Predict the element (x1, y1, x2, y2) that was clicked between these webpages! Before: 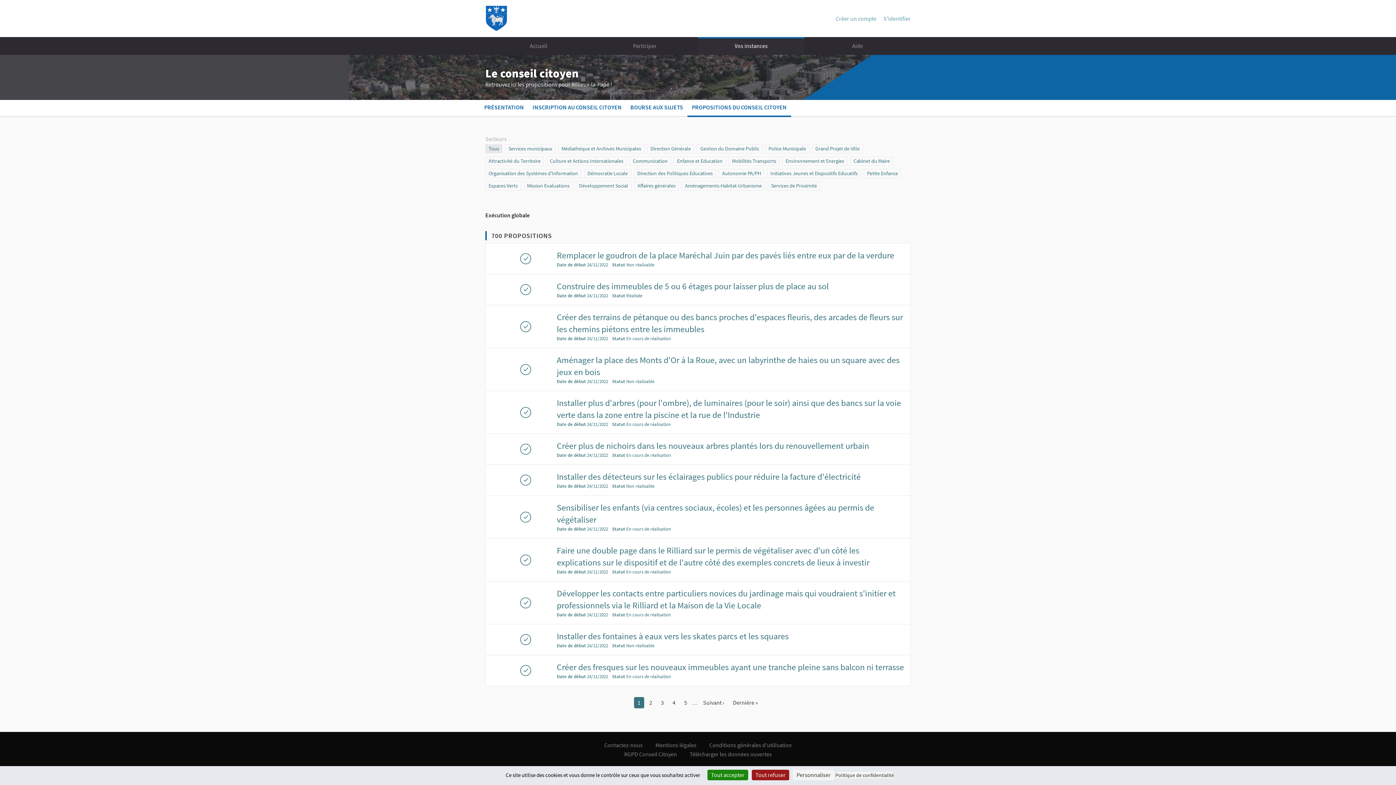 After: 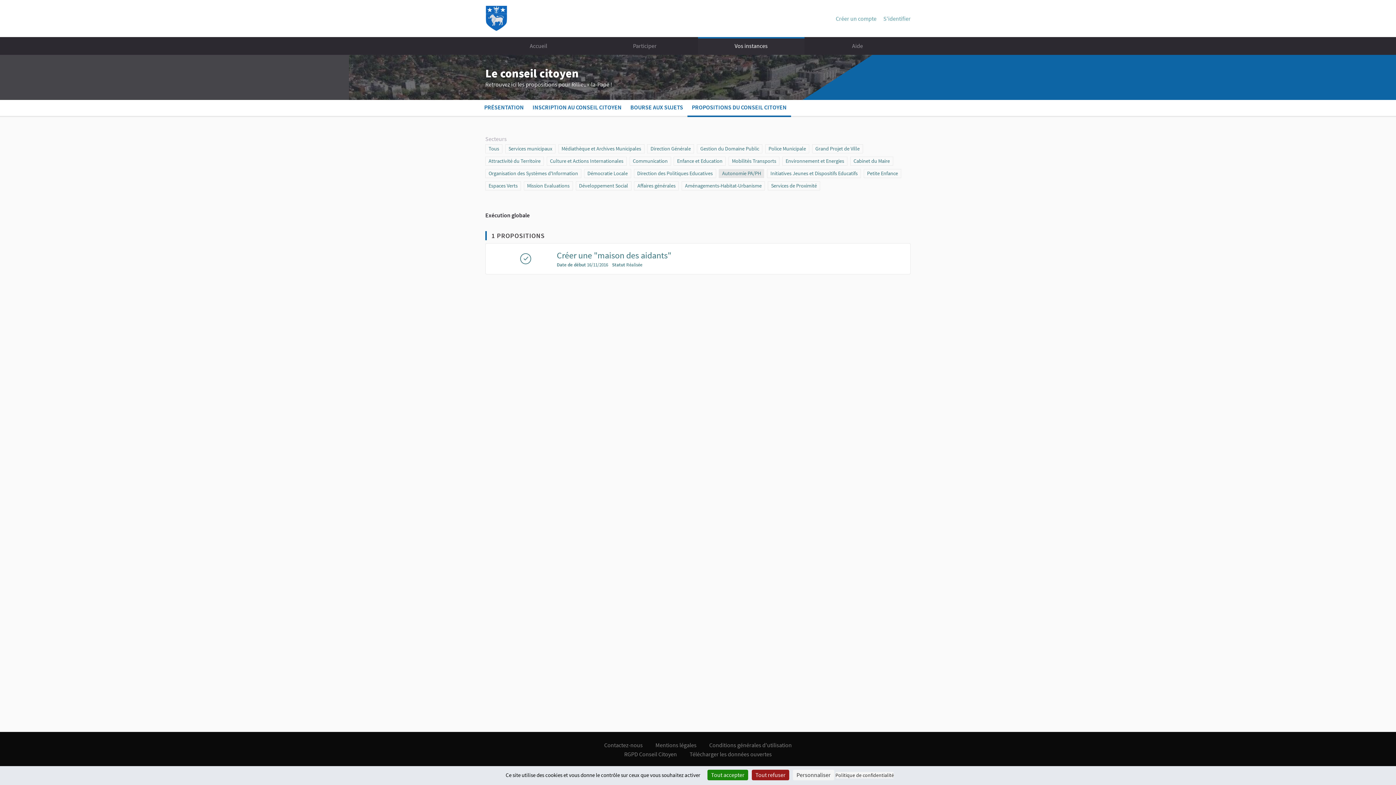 Action: bbox: (719, 169, 764, 178) label: Scope
Autonomie PA/PH